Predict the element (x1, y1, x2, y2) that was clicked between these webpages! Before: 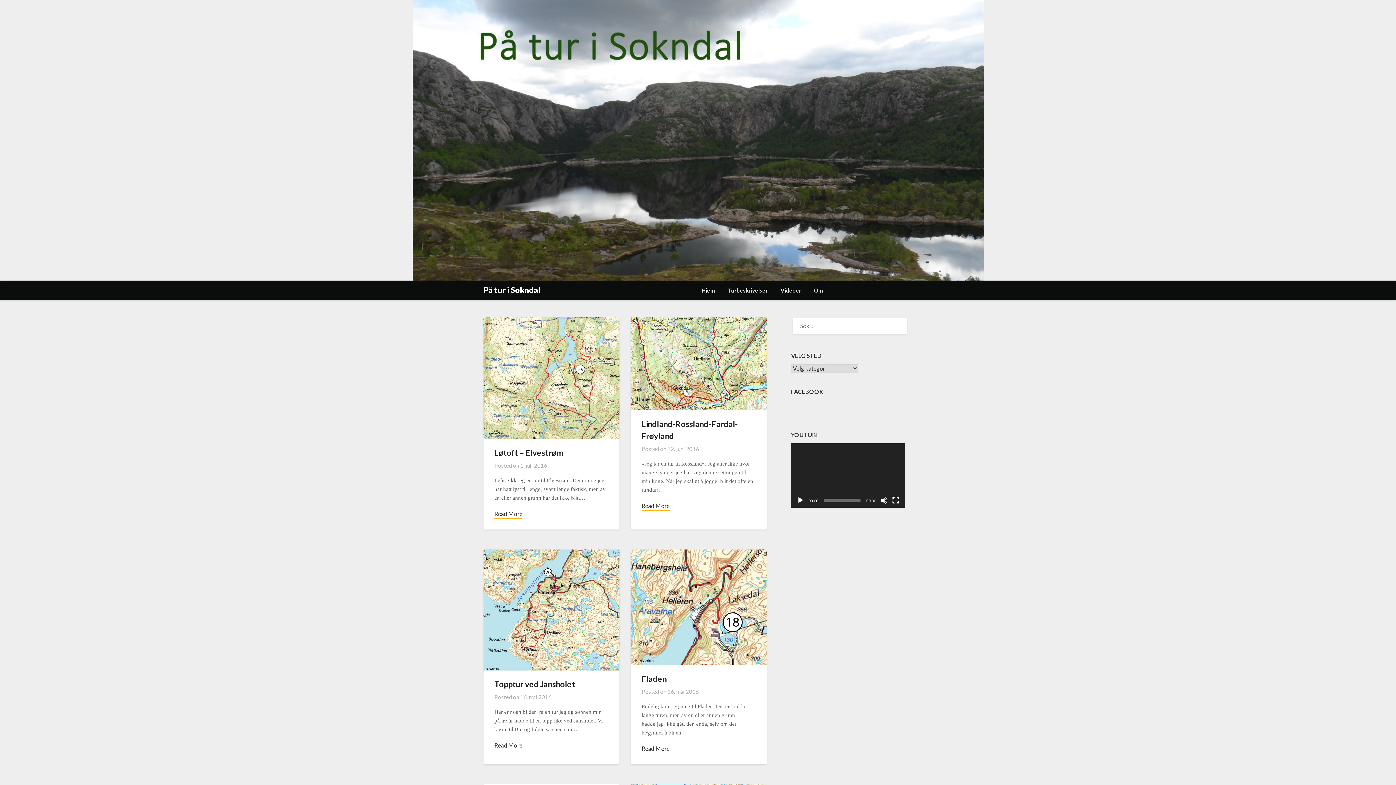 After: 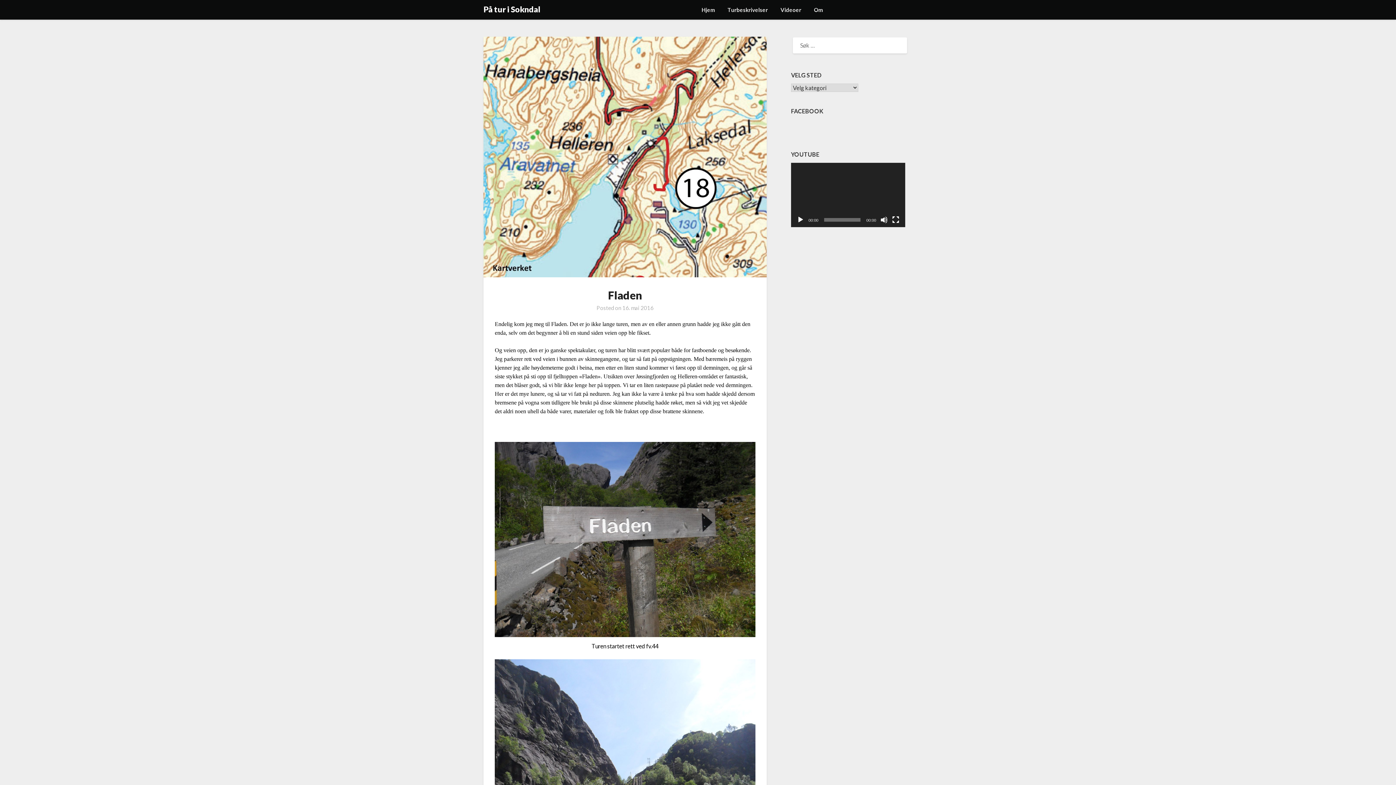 Action: label: Read More bbox: (641, 744, 669, 753)